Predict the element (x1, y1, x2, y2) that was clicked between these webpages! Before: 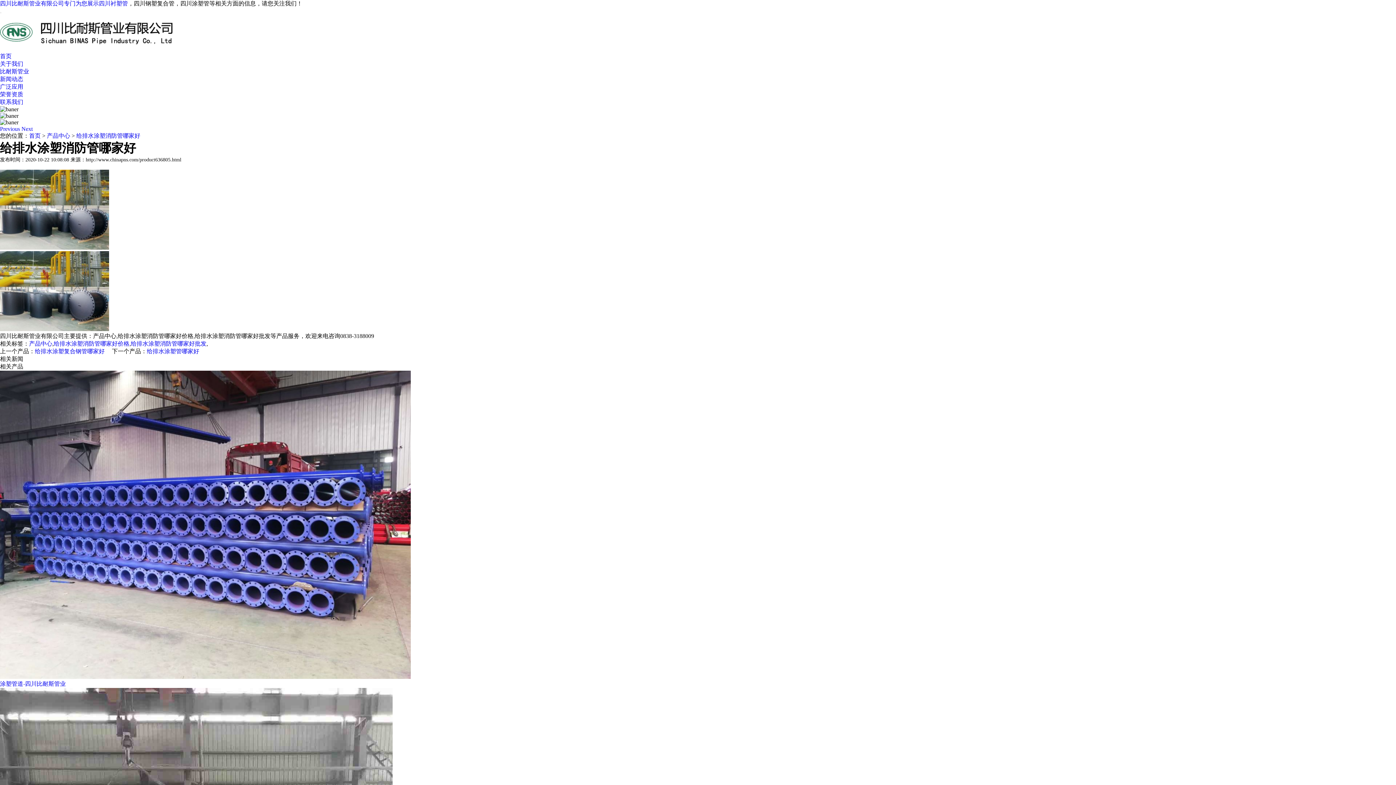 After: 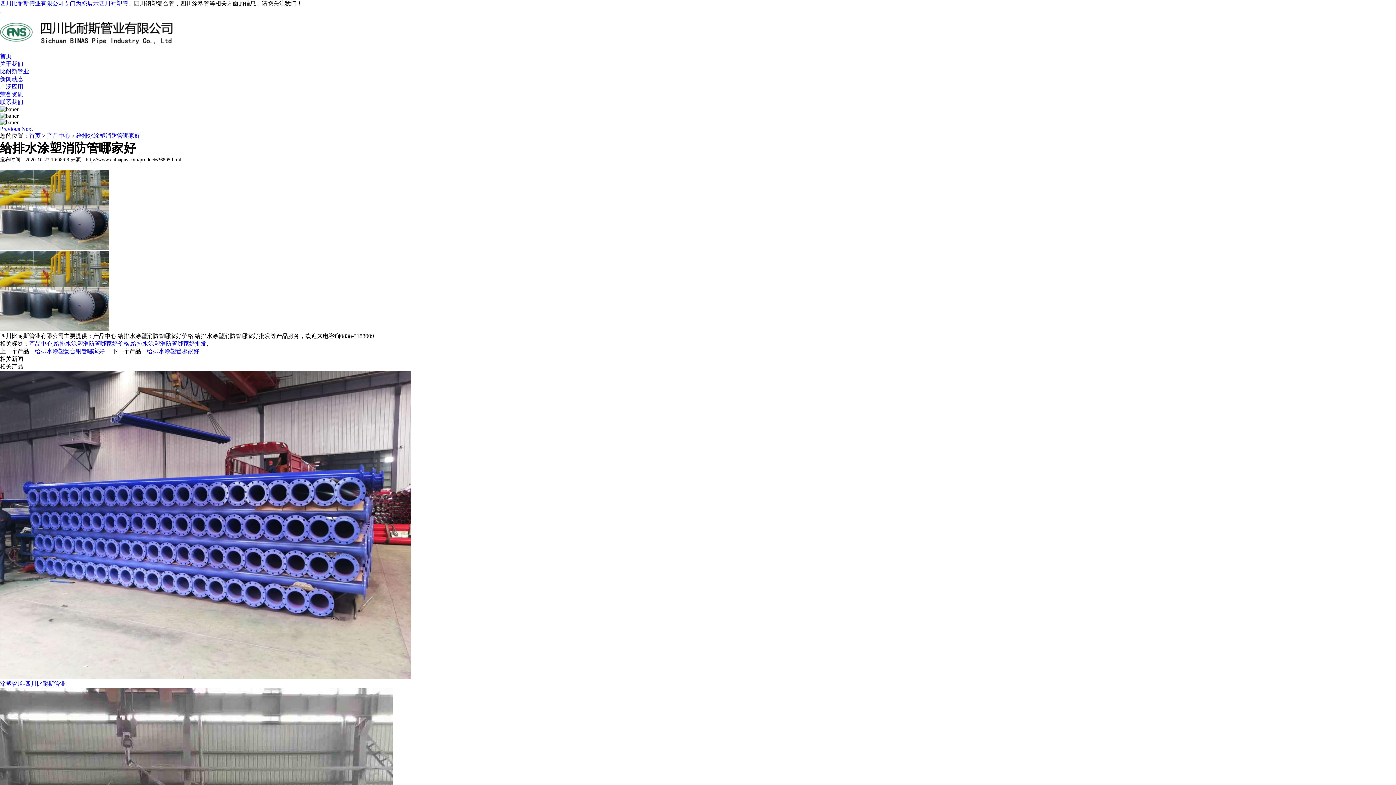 Action: bbox: (0, 12, 1, 13)